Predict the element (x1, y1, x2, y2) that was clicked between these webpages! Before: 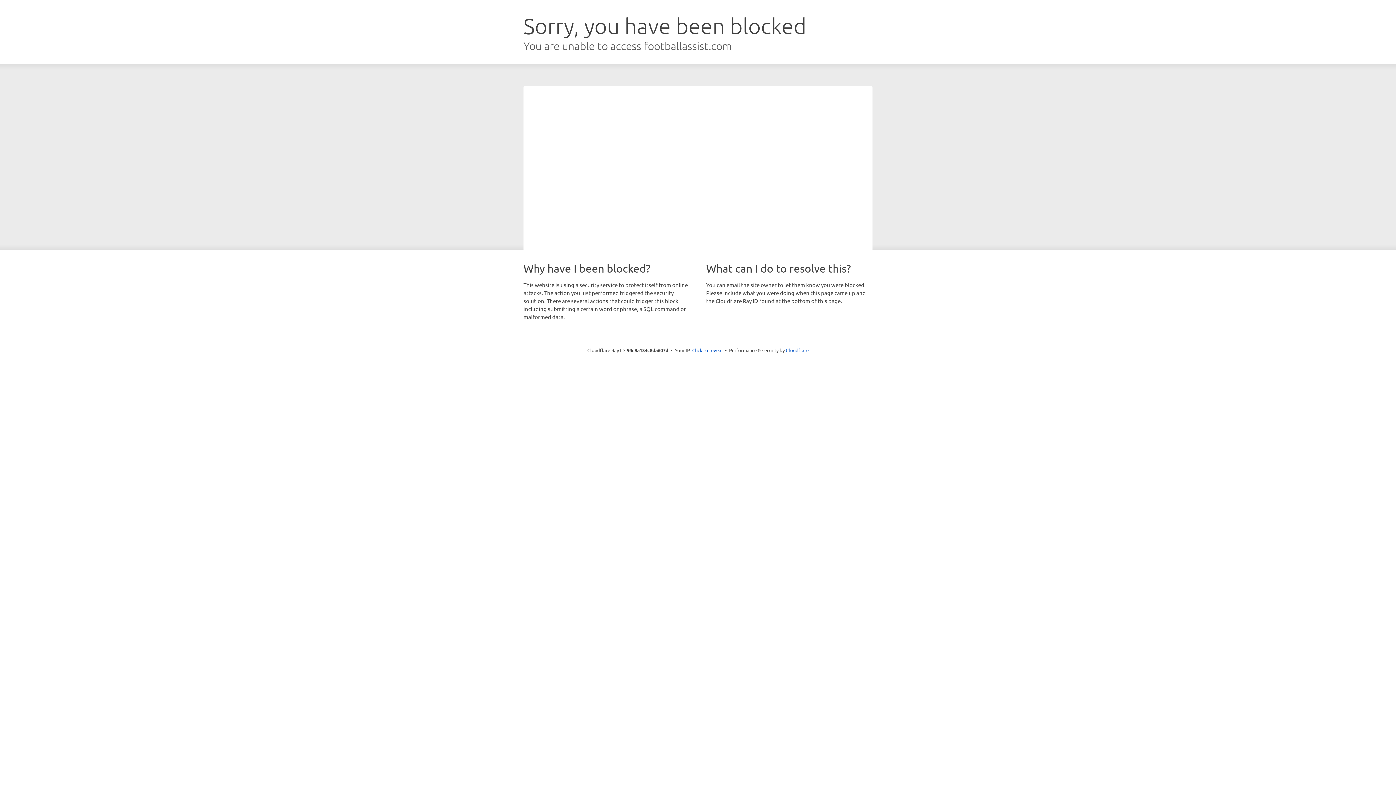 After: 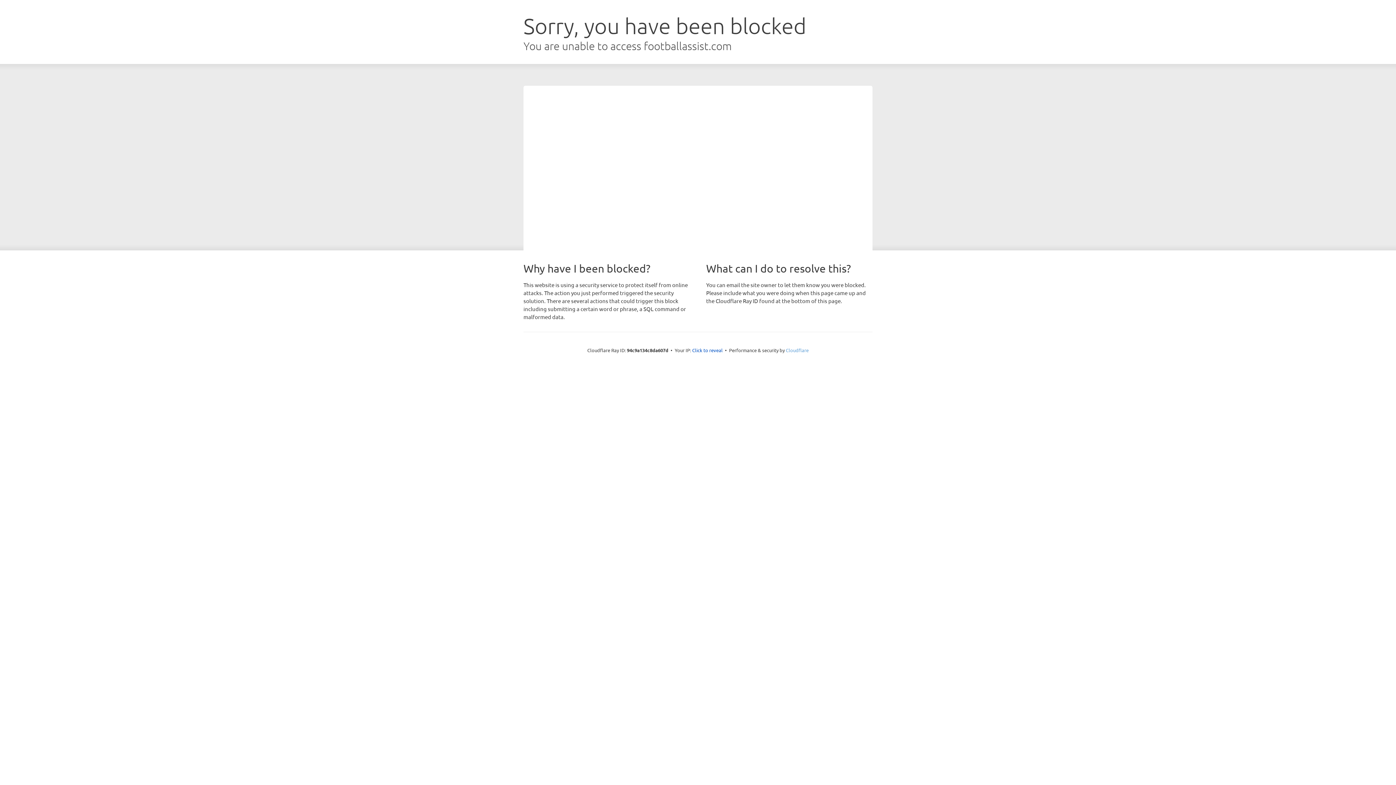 Action: label: Cloudflare bbox: (786, 347, 808, 353)